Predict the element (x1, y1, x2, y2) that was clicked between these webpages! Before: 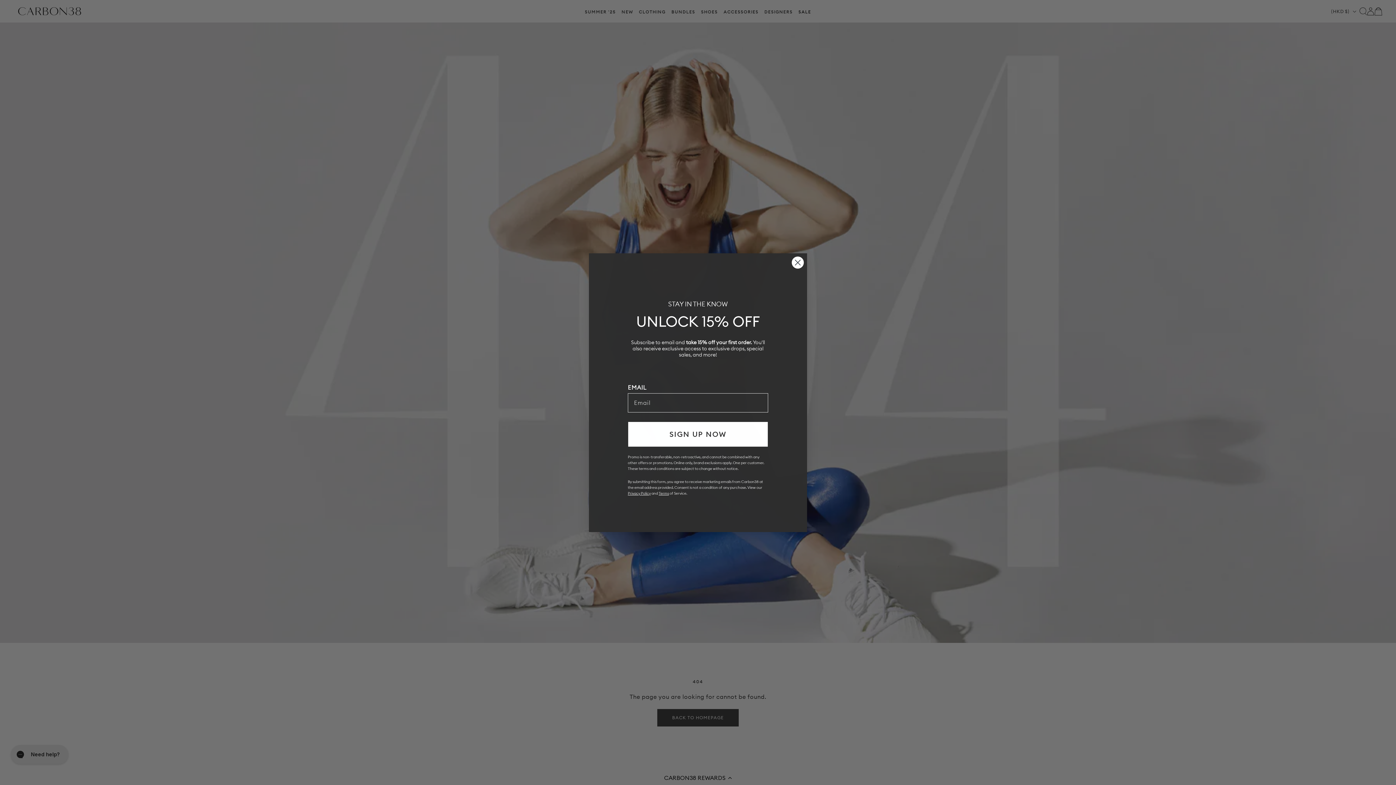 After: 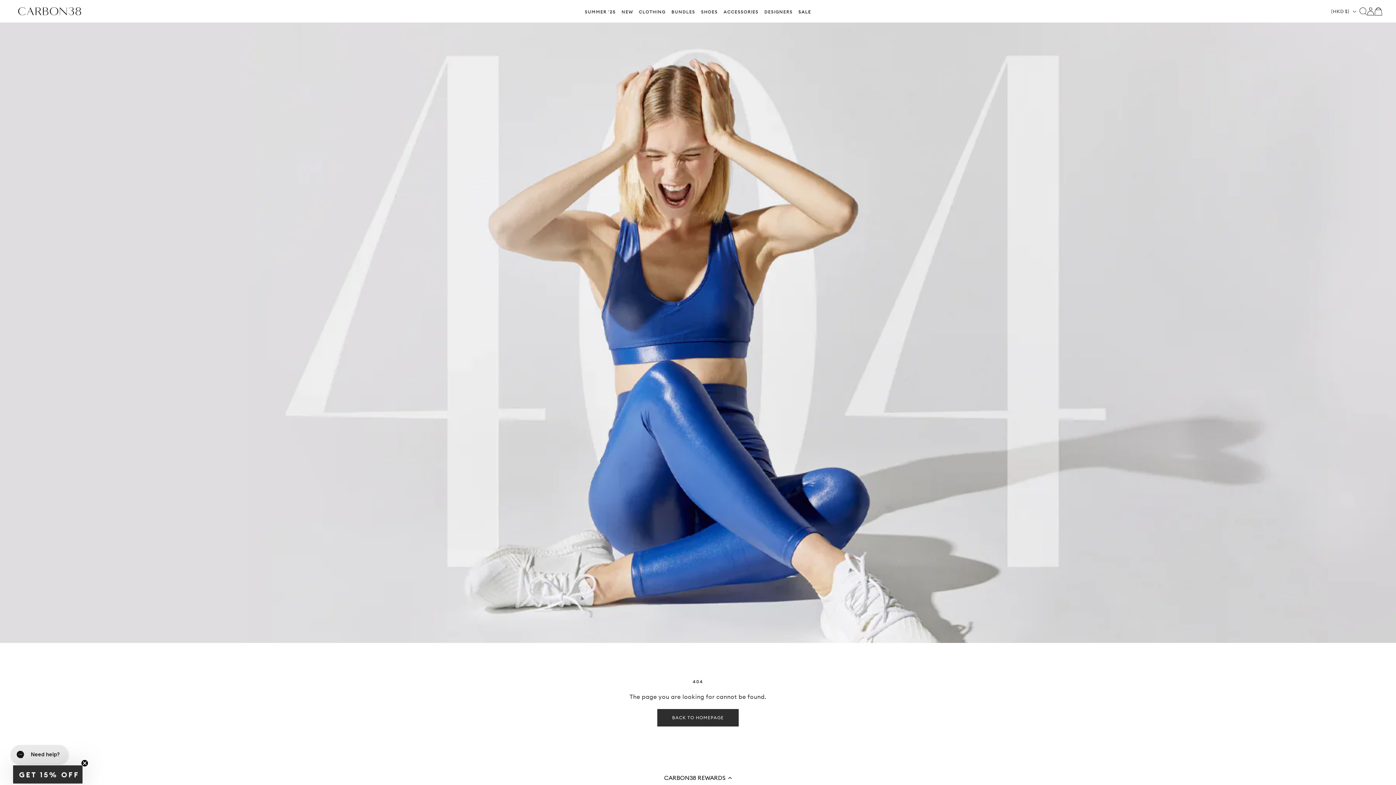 Action: label: Close dialog bbox: (791, 256, 804, 268)